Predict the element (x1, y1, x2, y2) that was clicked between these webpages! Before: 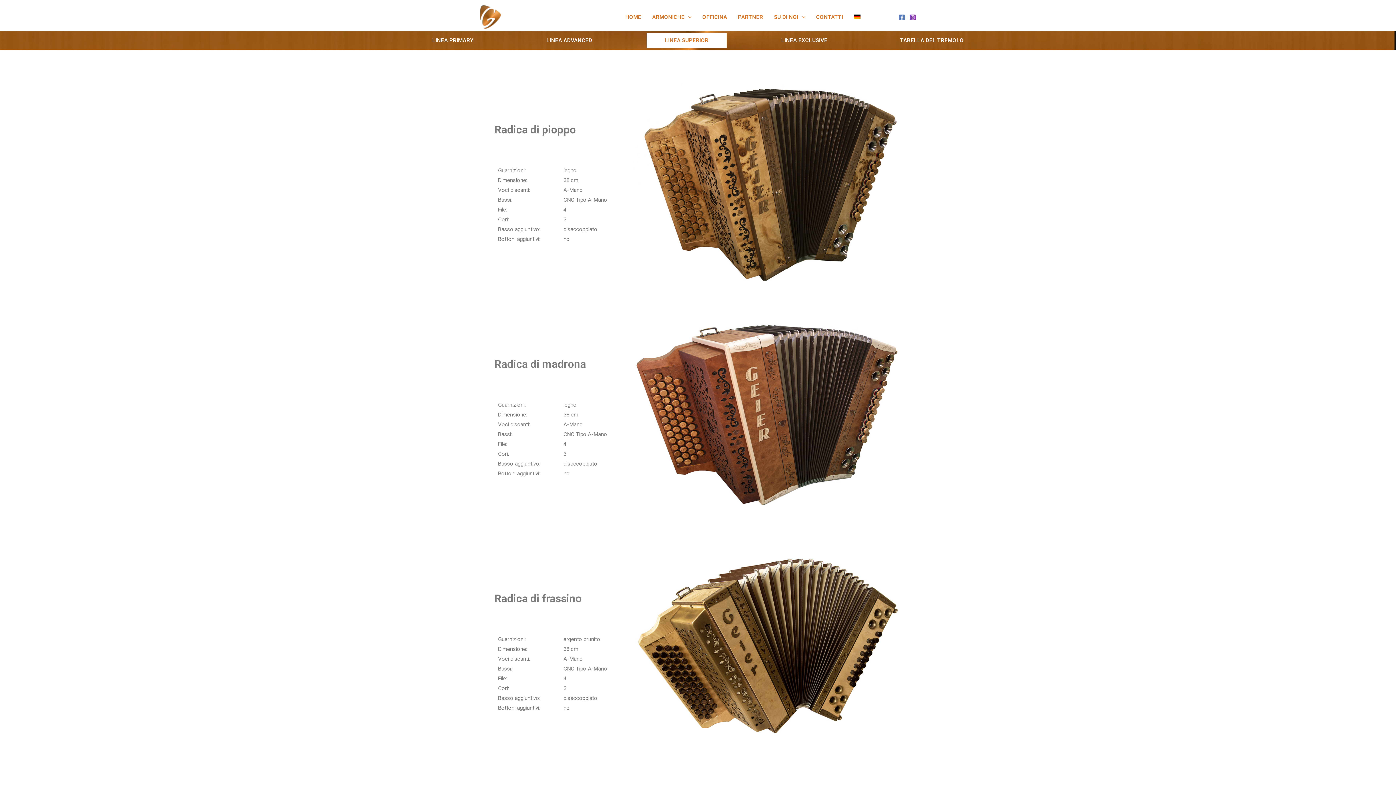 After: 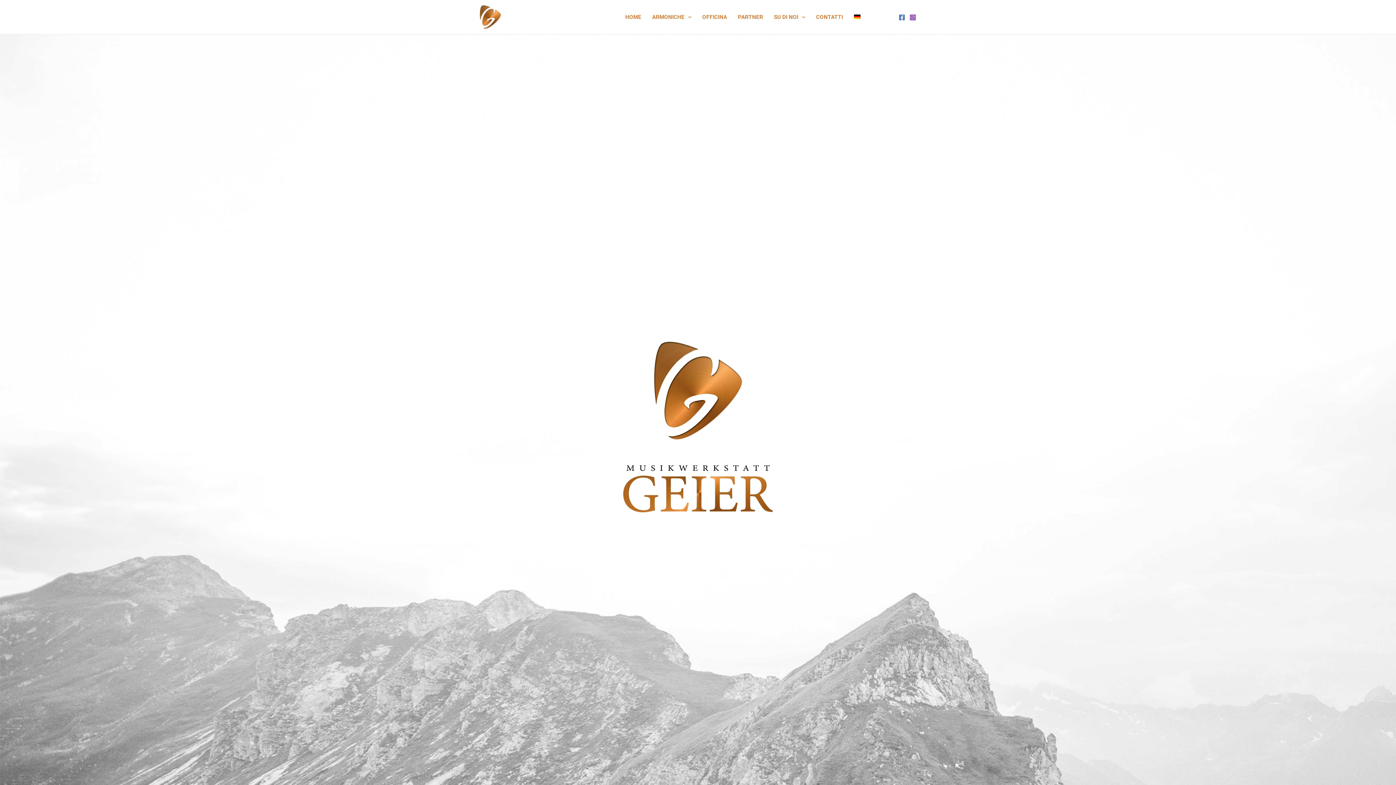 Action: bbox: (620, 2, 646, 31) label: HOME